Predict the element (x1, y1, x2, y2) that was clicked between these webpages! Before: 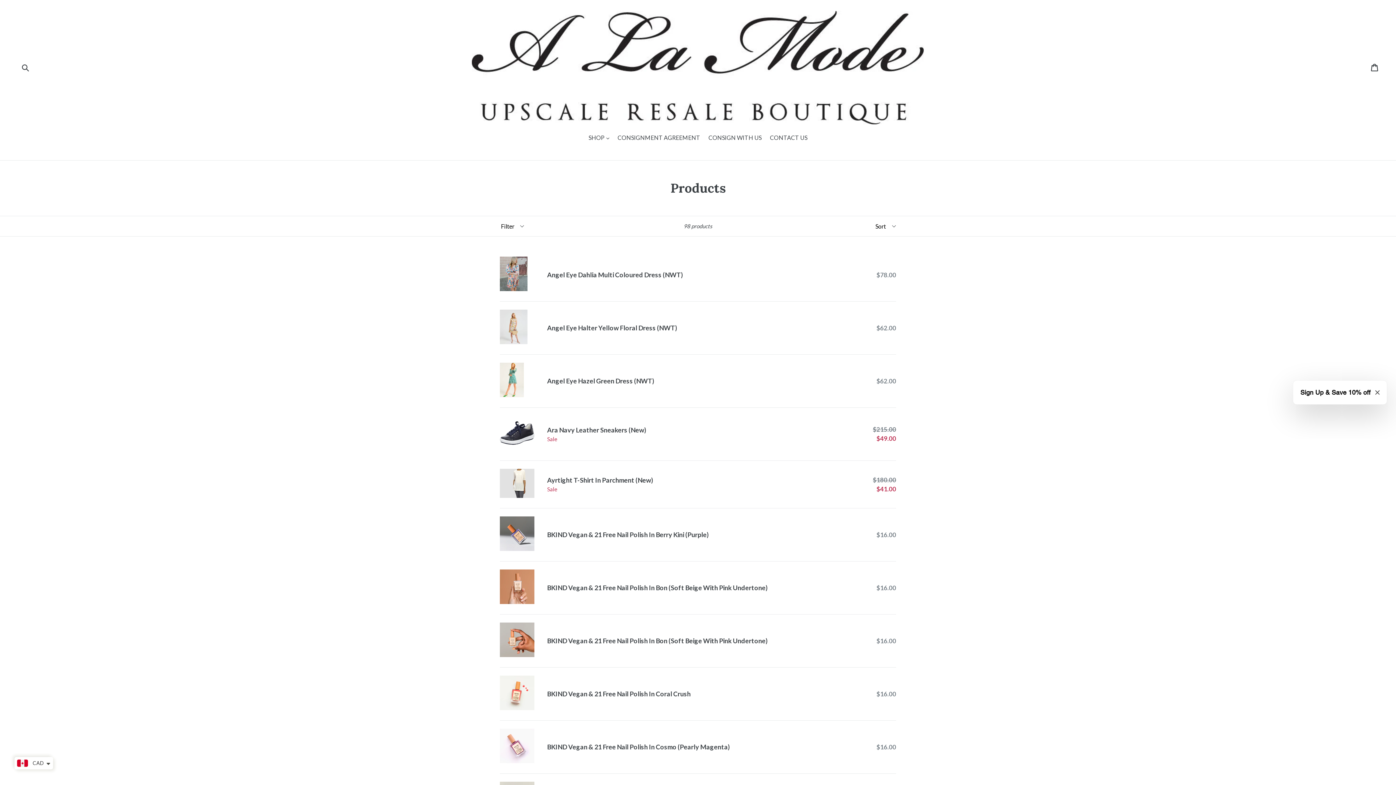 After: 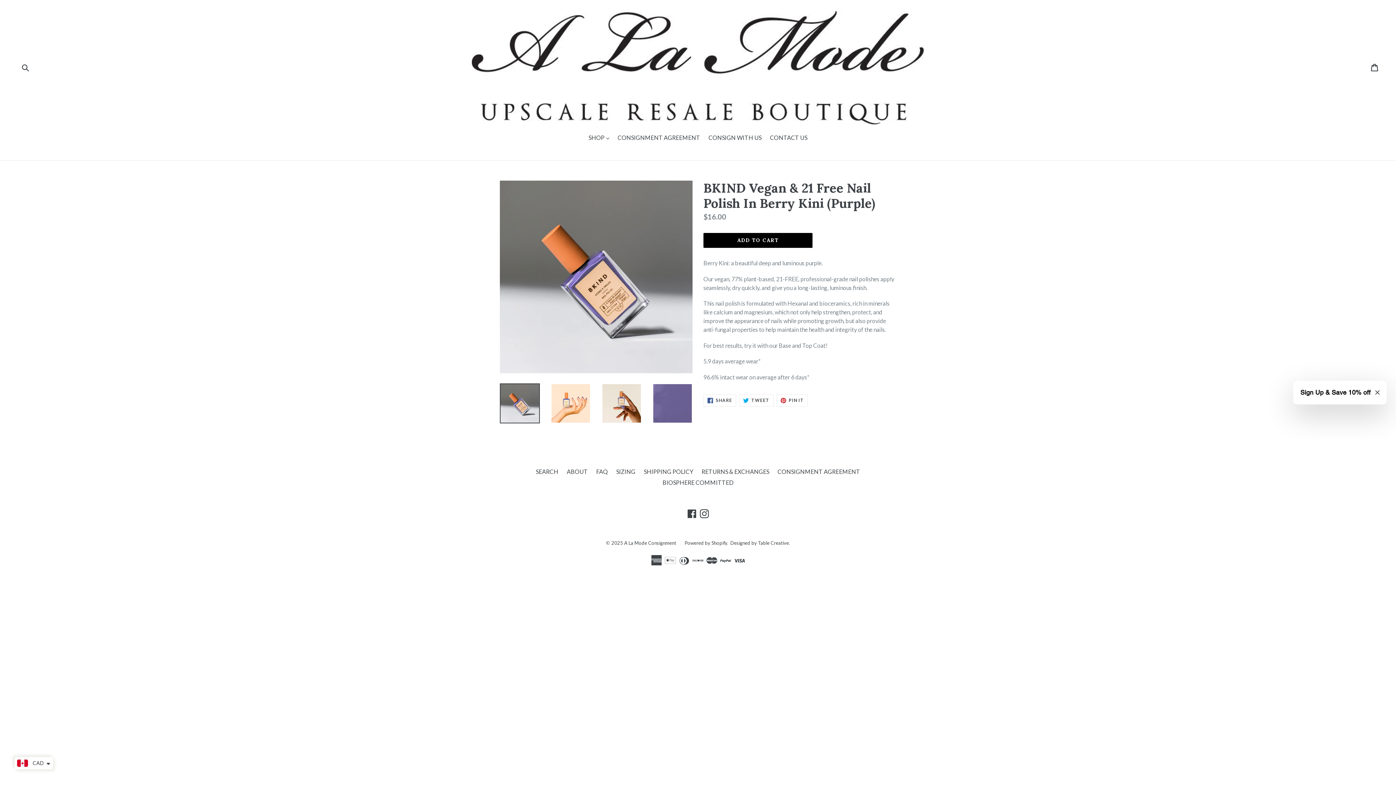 Action: bbox: (500, 516, 896, 561) label: 	
BKIND Vegan & 21 Free Nail Polish In Berry Kini (Purple)
	
Regular price
$16.00